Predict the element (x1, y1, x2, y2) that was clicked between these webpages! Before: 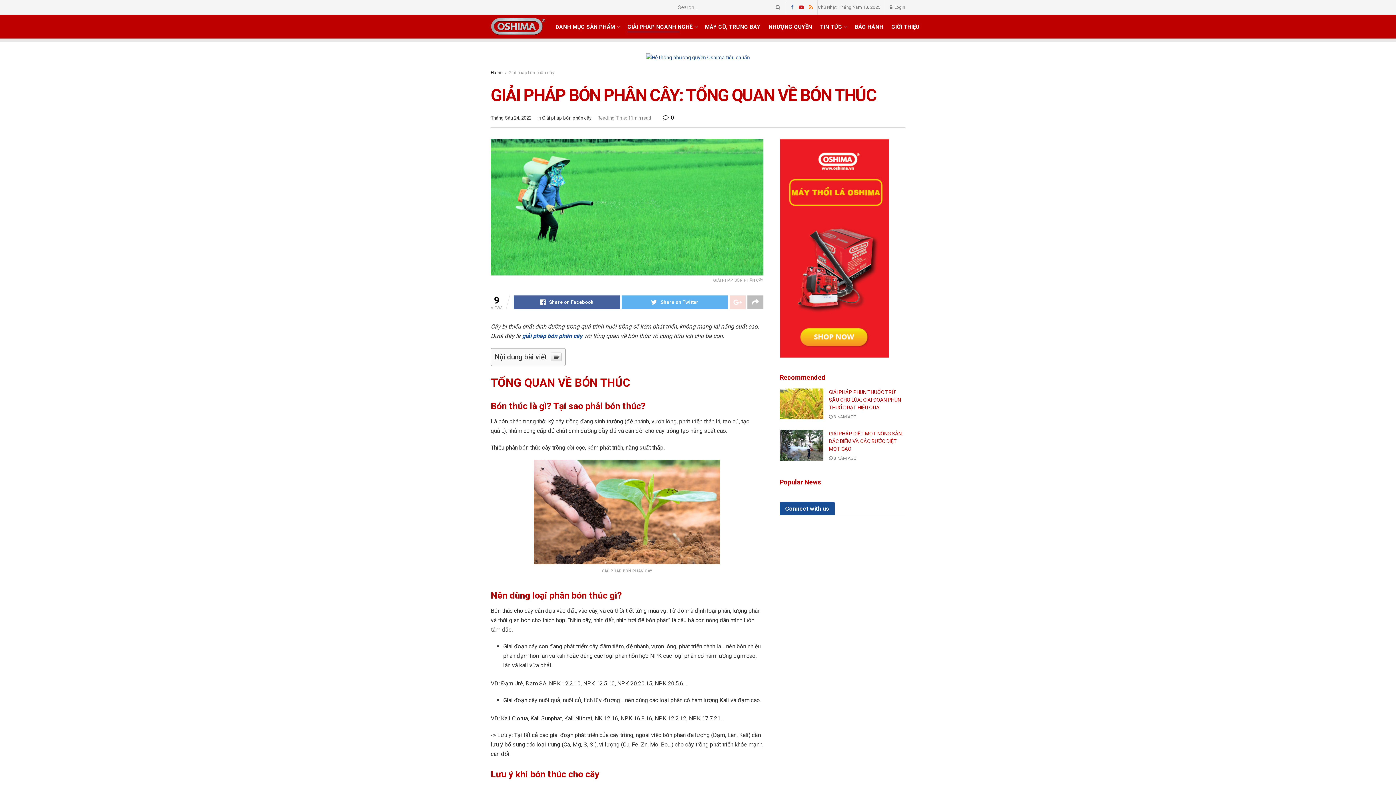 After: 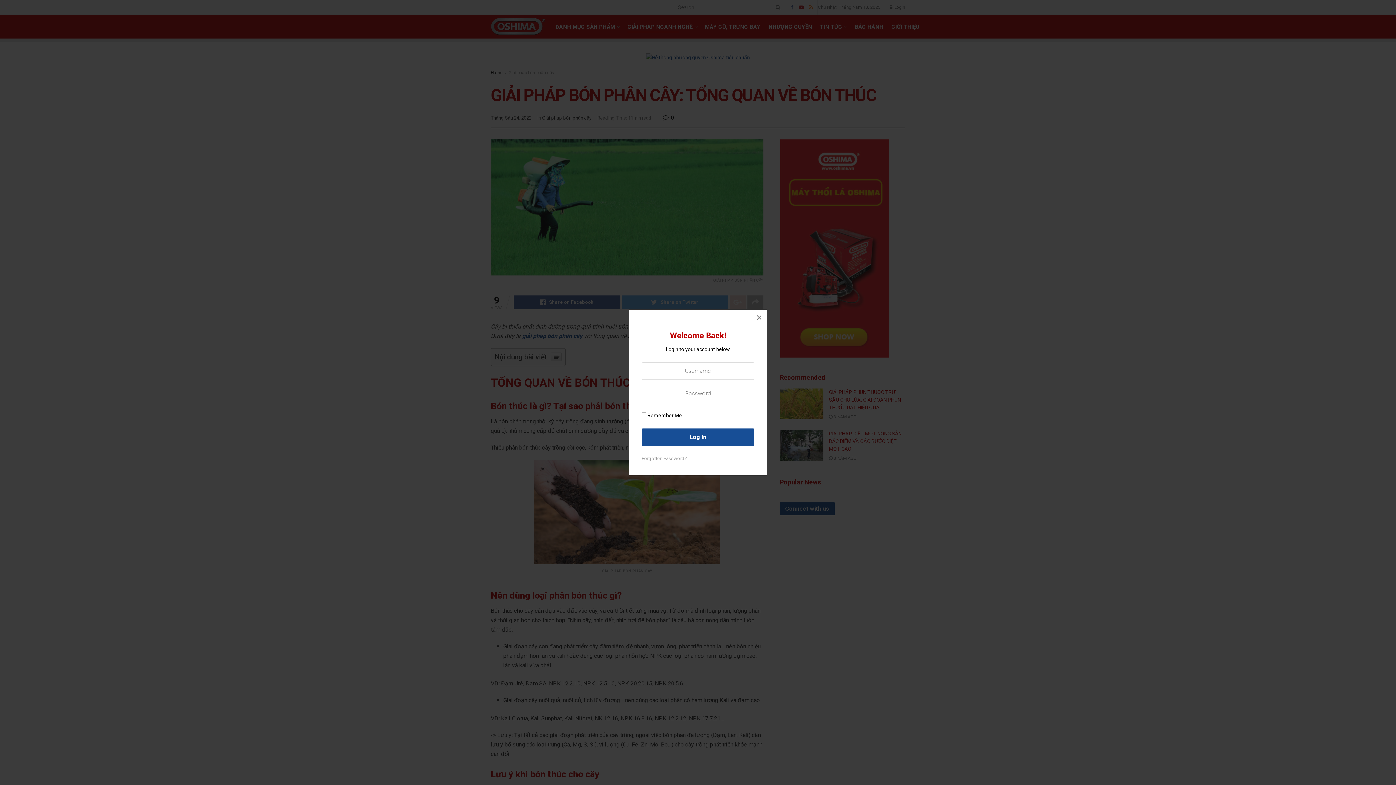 Action: label:  Login bbox: (889, 0, 905, 14)